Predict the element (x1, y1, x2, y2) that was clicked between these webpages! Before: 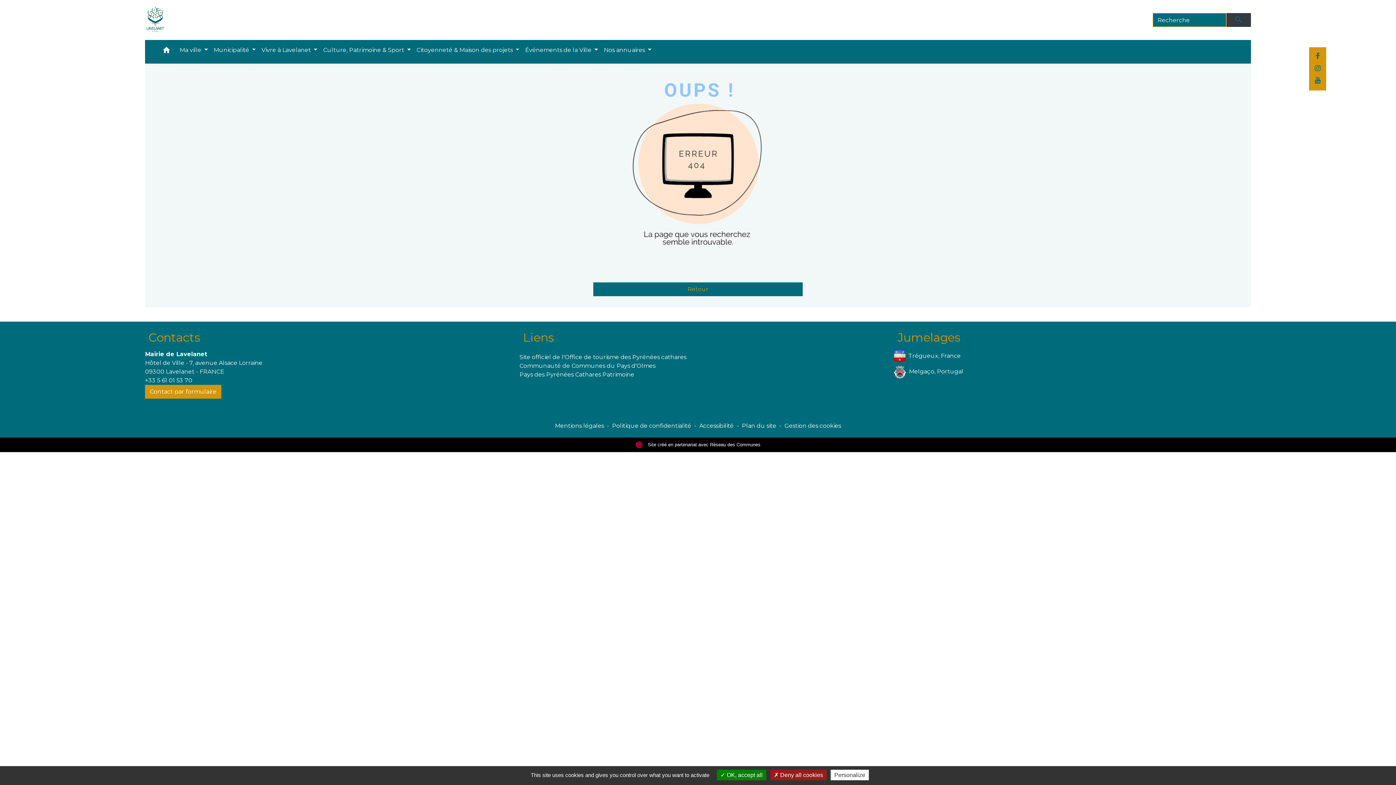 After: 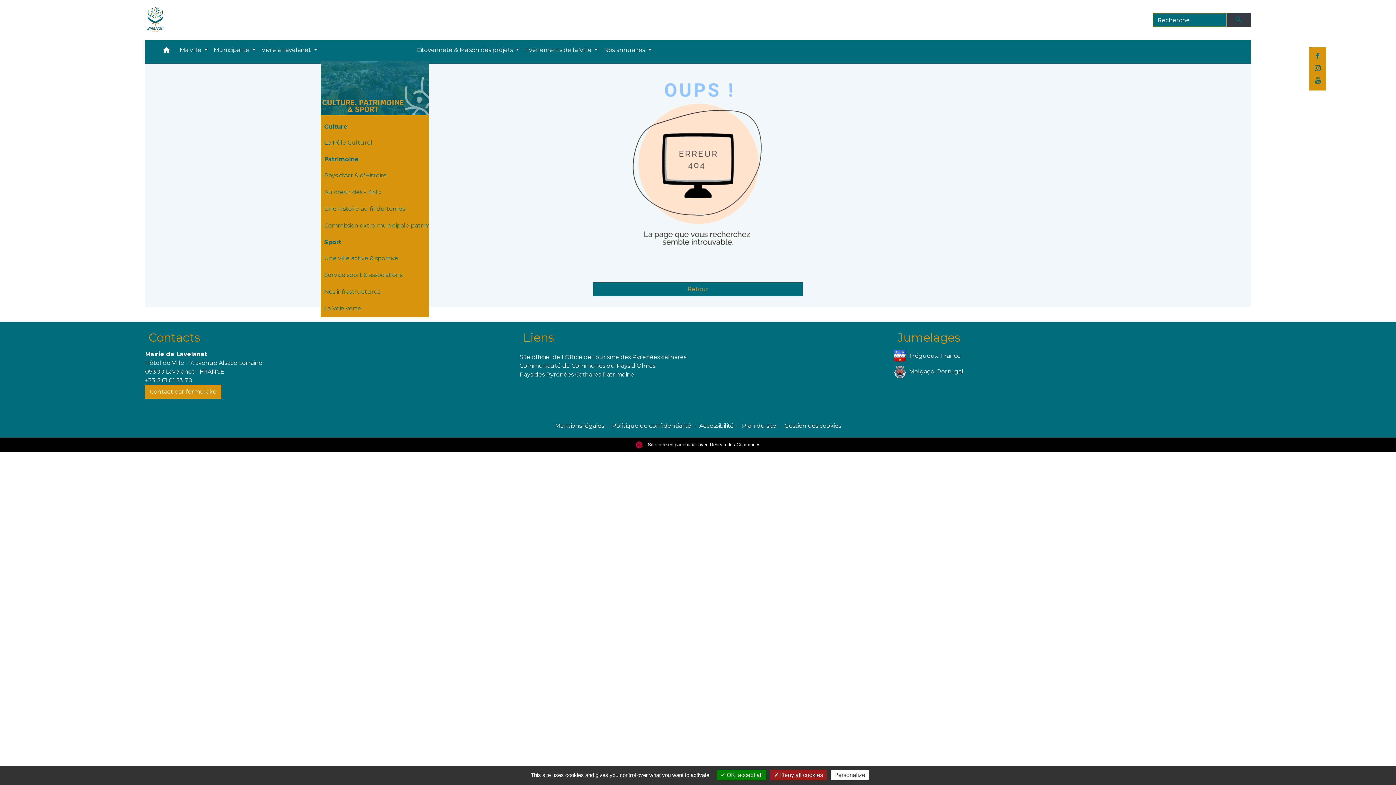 Action: label: Culture, Patrimoine & Sport  bbox: (320, 42, 413, 58)